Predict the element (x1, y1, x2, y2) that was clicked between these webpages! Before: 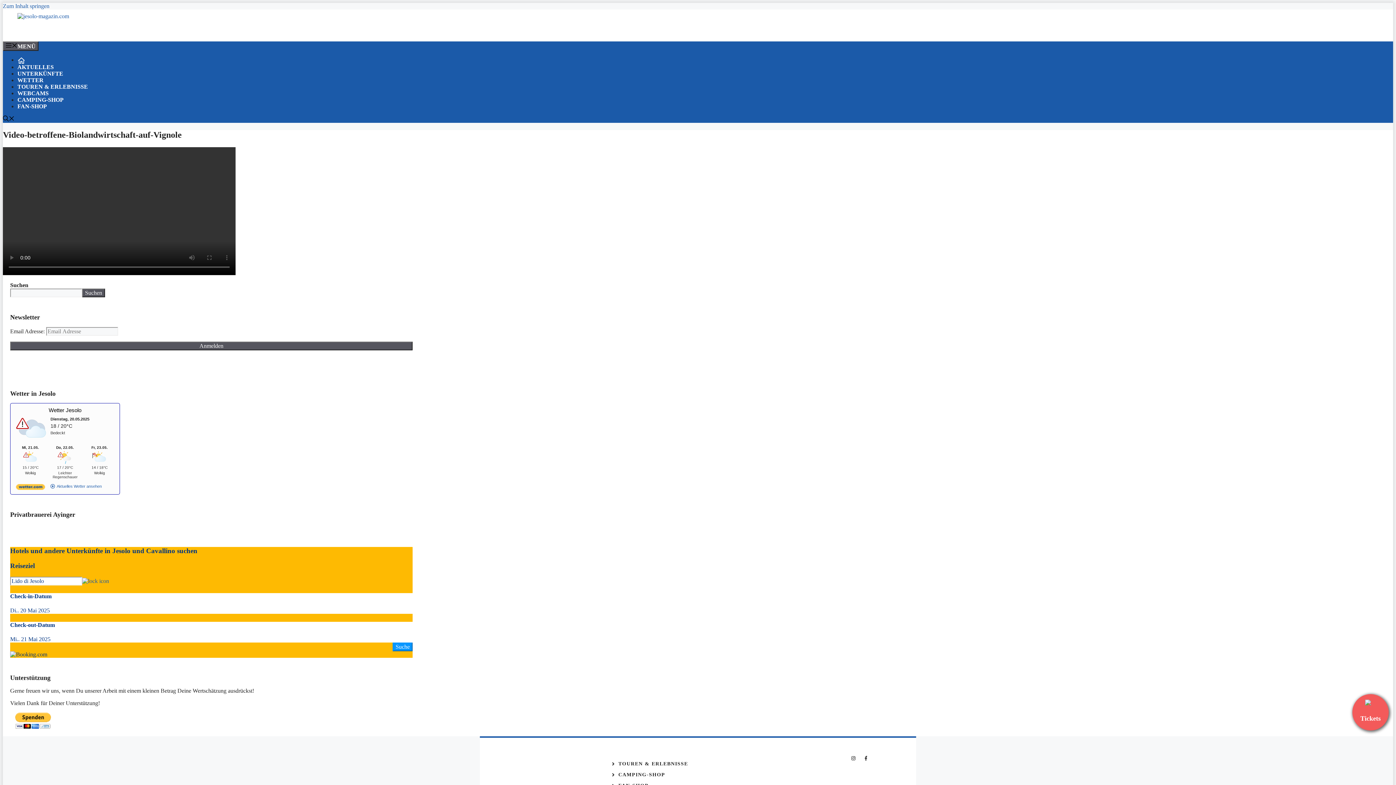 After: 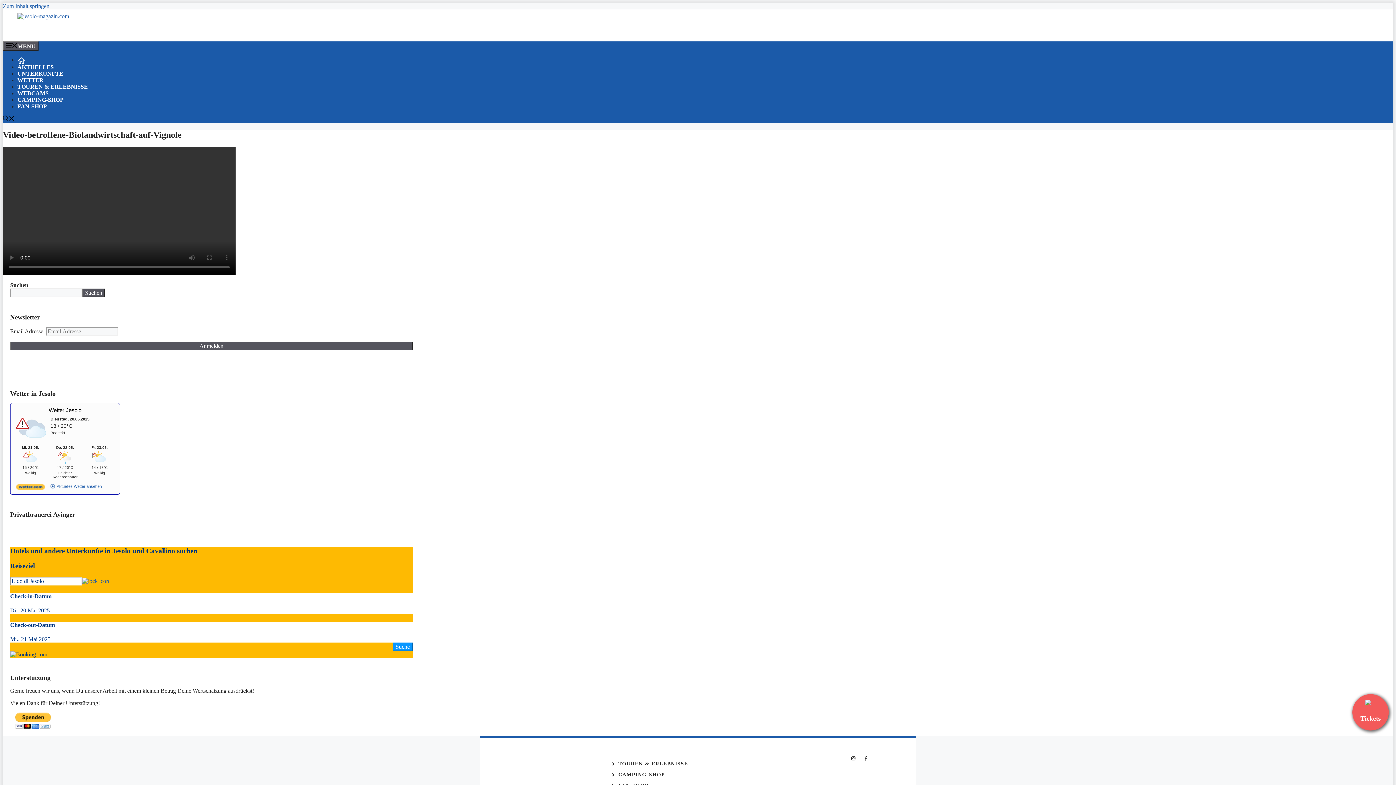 Action: label: Wetter Jesolo bbox: (48, 407, 81, 413)